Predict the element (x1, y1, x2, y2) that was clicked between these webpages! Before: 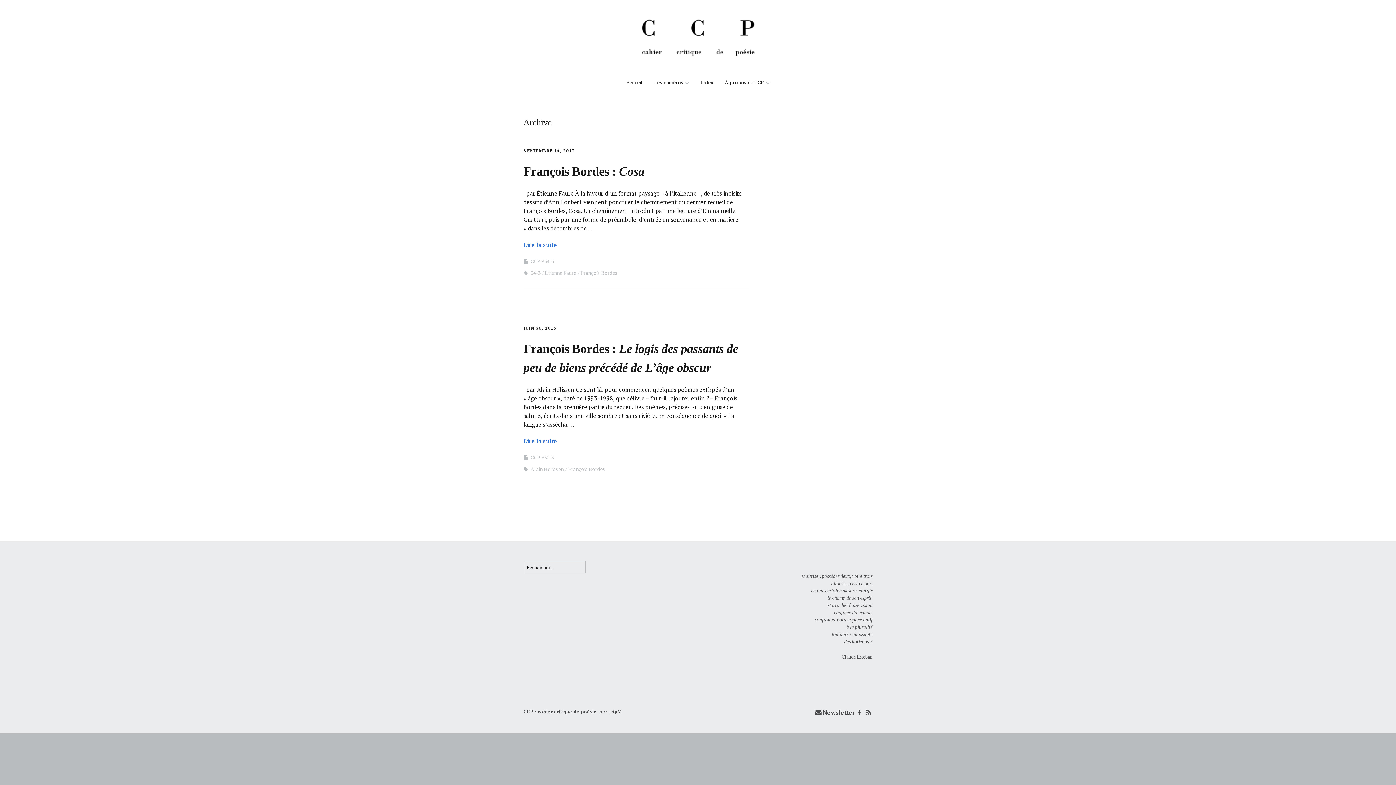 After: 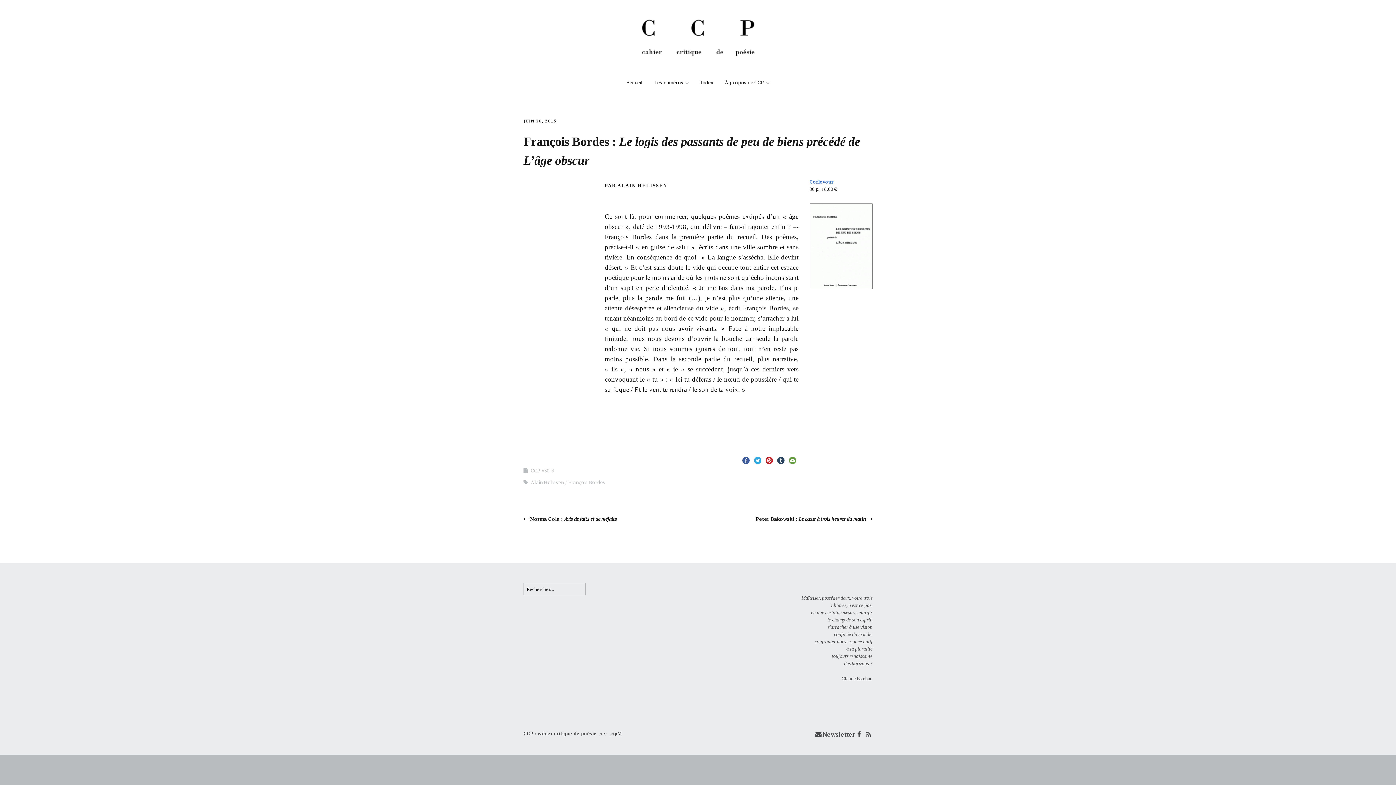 Action: label: JUIN 30, 2015 bbox: (523, 325, 556, 330)